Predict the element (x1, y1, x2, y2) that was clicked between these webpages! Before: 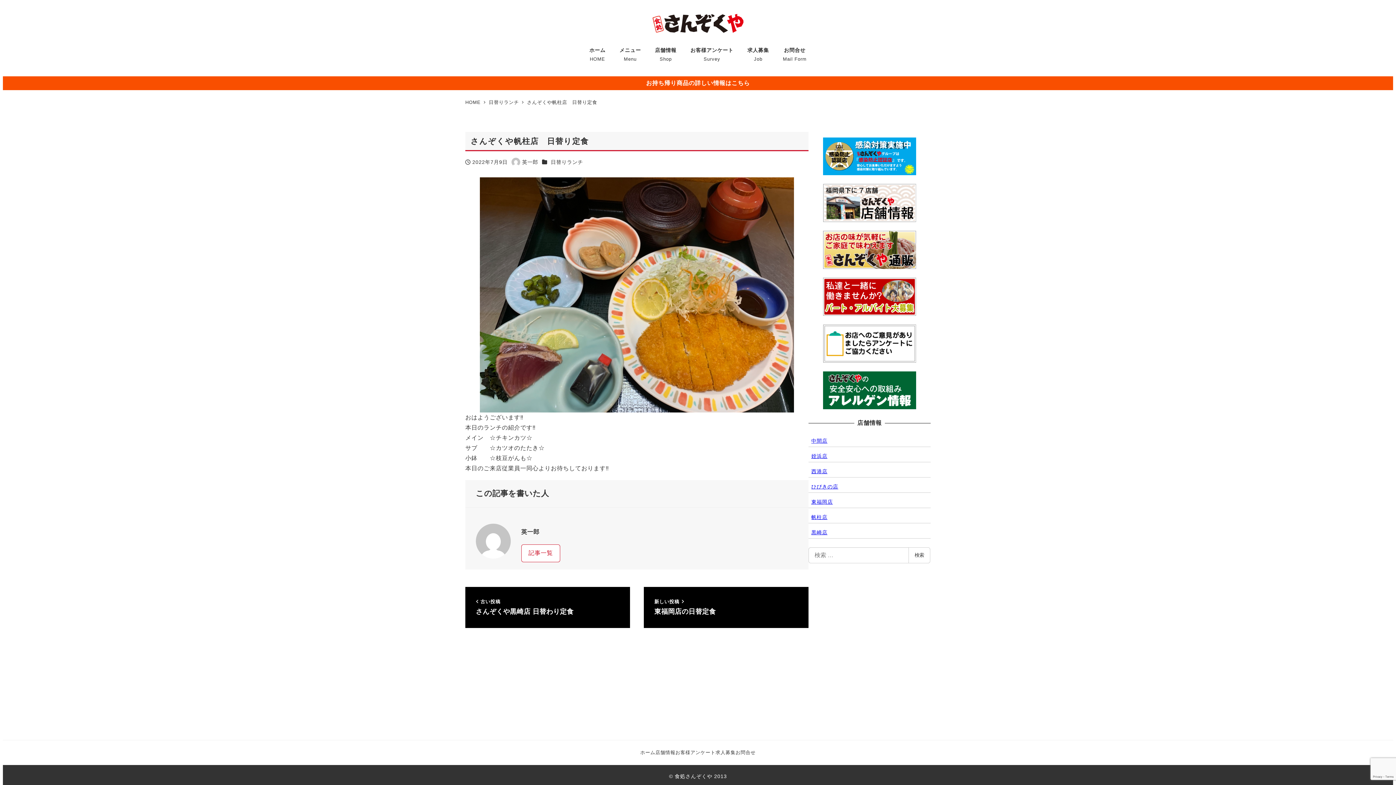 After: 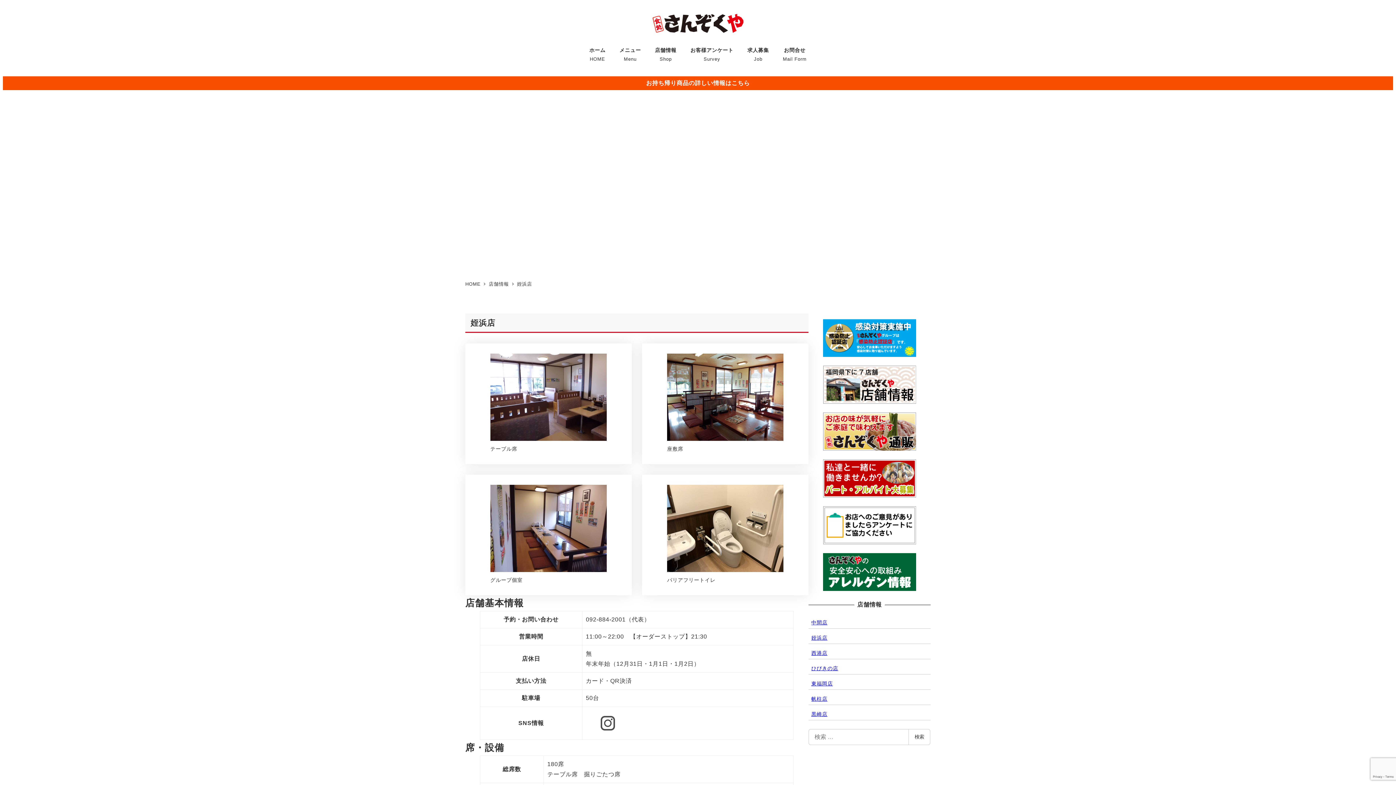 Action: label: 姪浜店 bbox: (811, 453, 827, 459)